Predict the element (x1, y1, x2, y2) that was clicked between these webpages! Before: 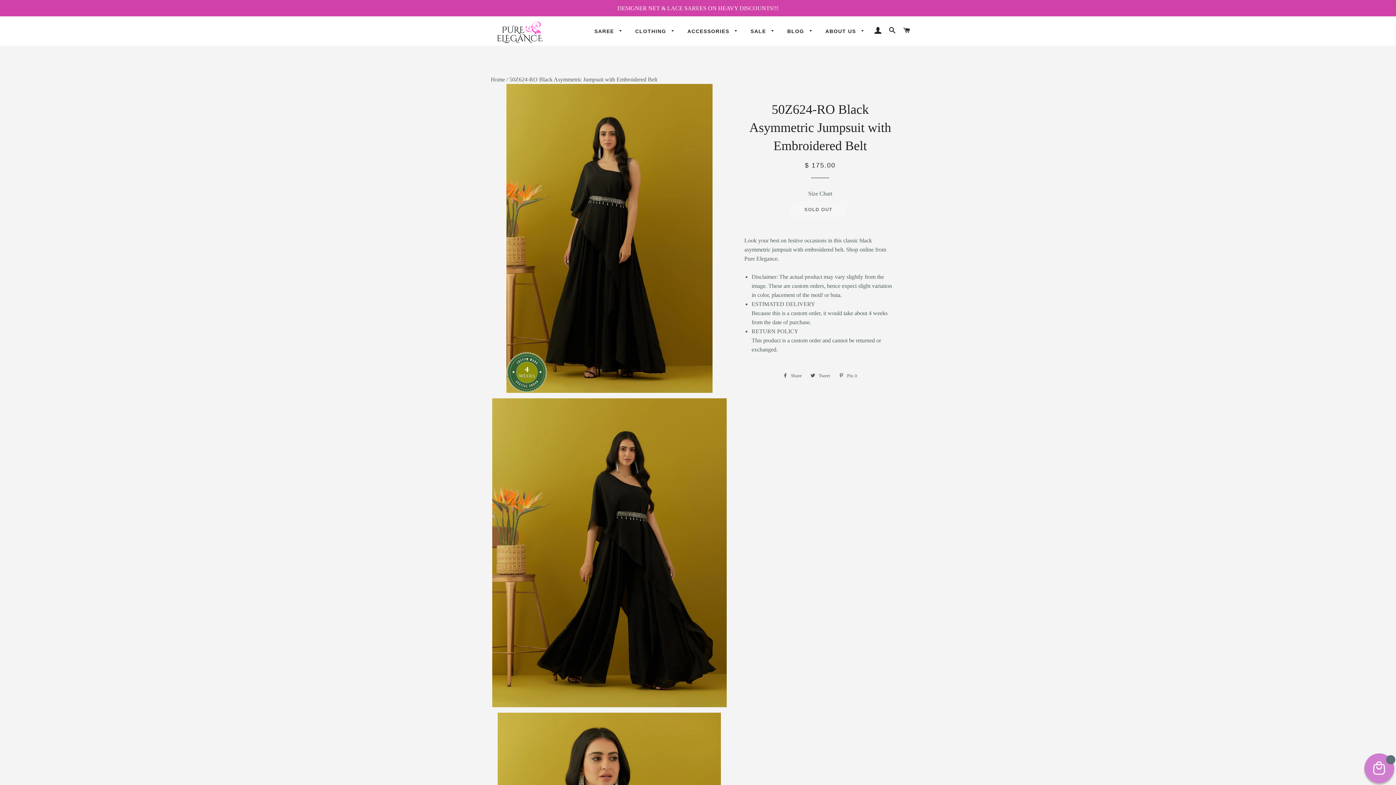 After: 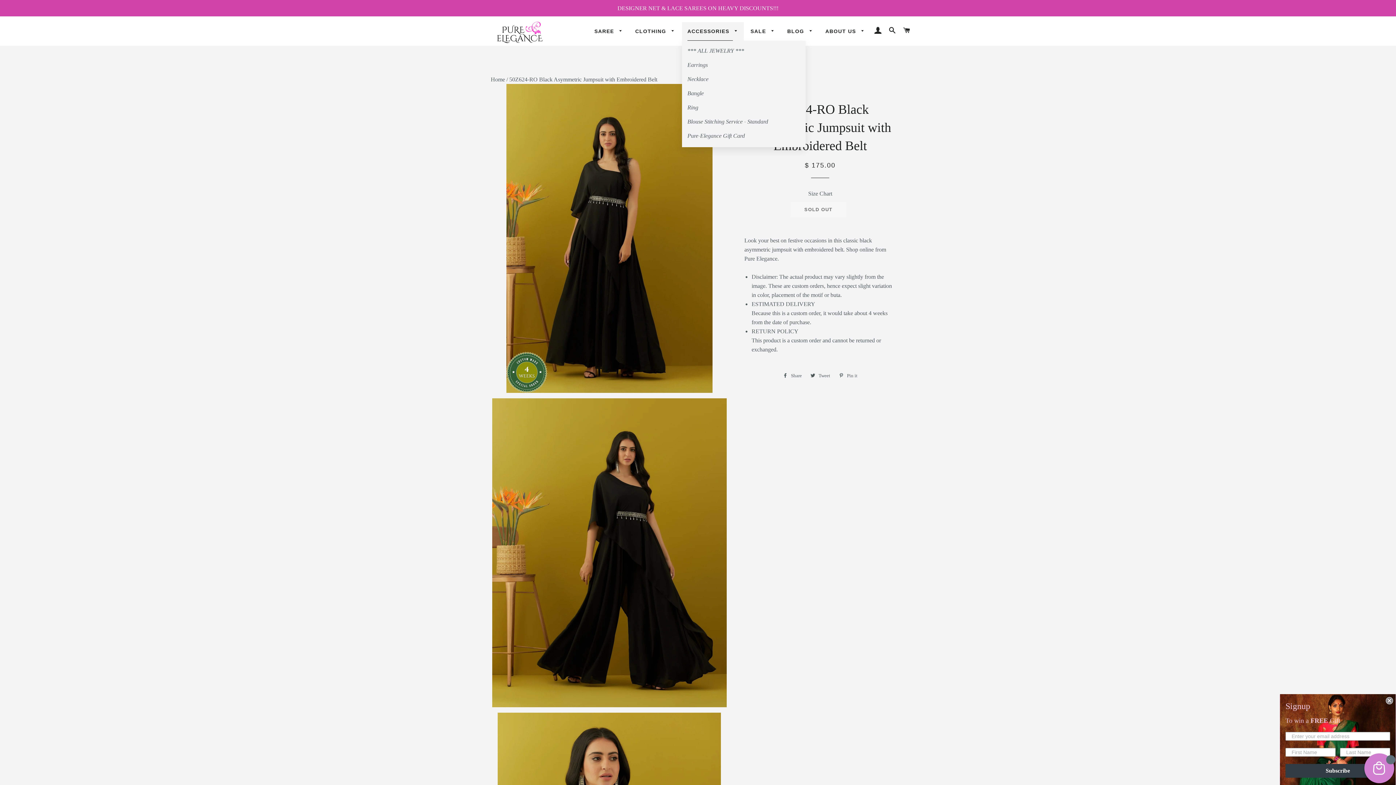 Action: label: ACCESSORIES  bbox: (682, 22, 743, 40)